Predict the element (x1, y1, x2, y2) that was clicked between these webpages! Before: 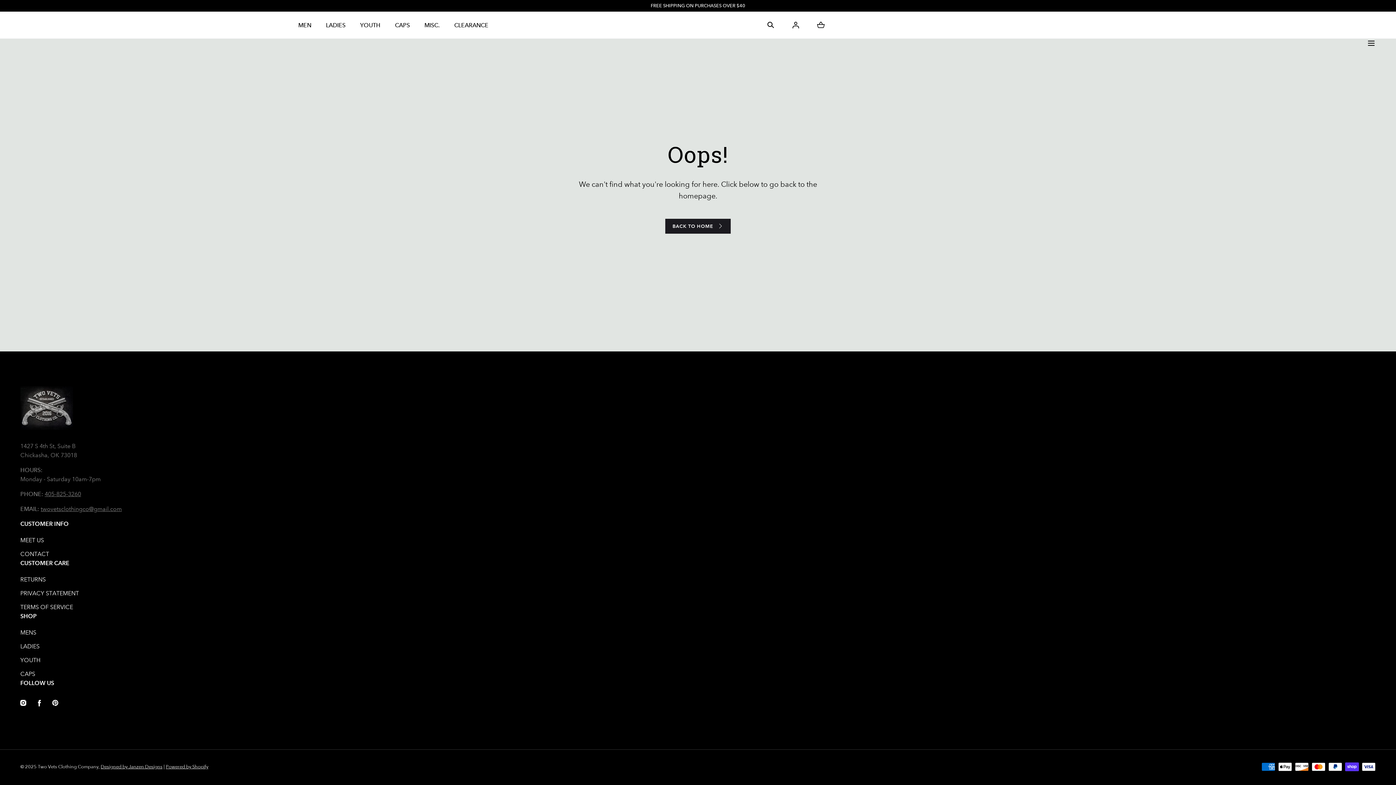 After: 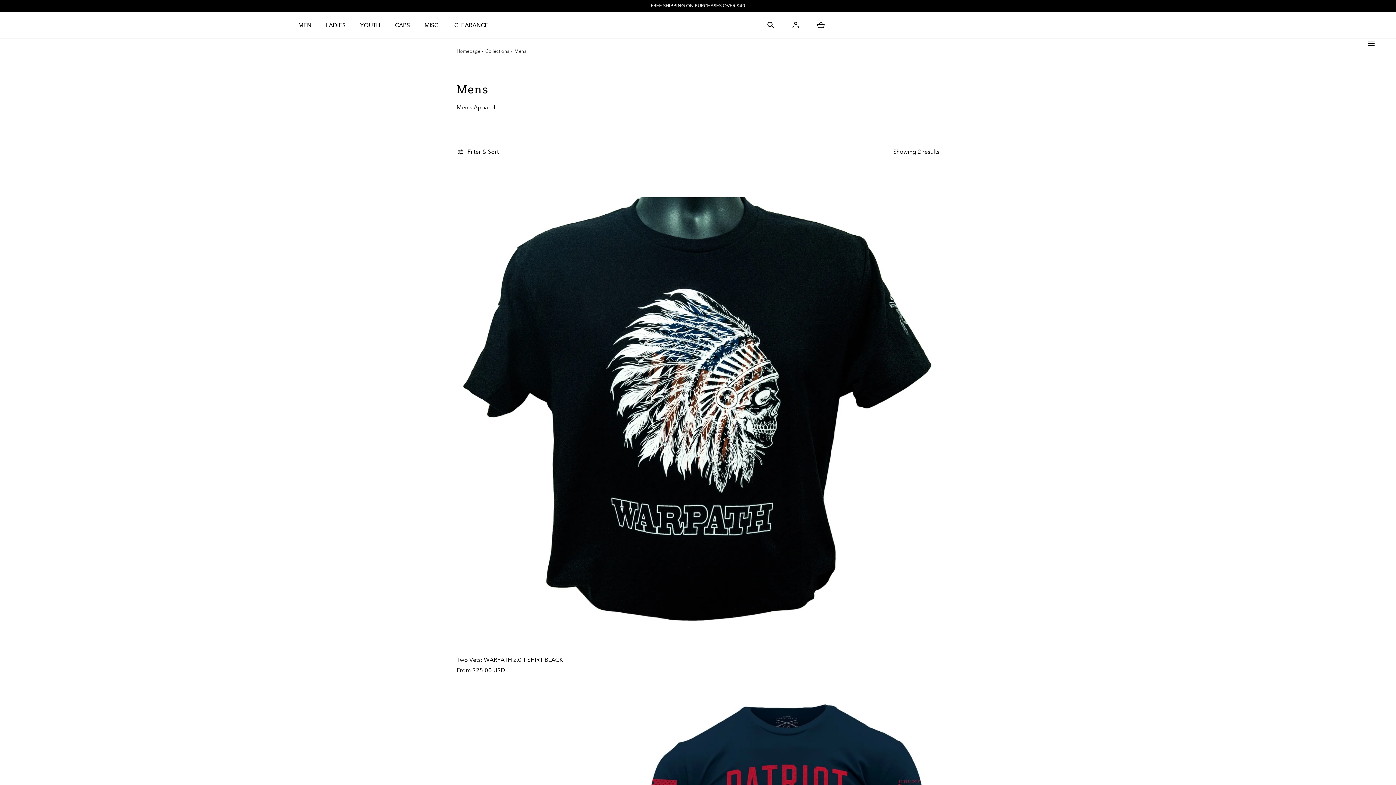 Action: label: MENS bbox: (20, 628, 1376, 637)